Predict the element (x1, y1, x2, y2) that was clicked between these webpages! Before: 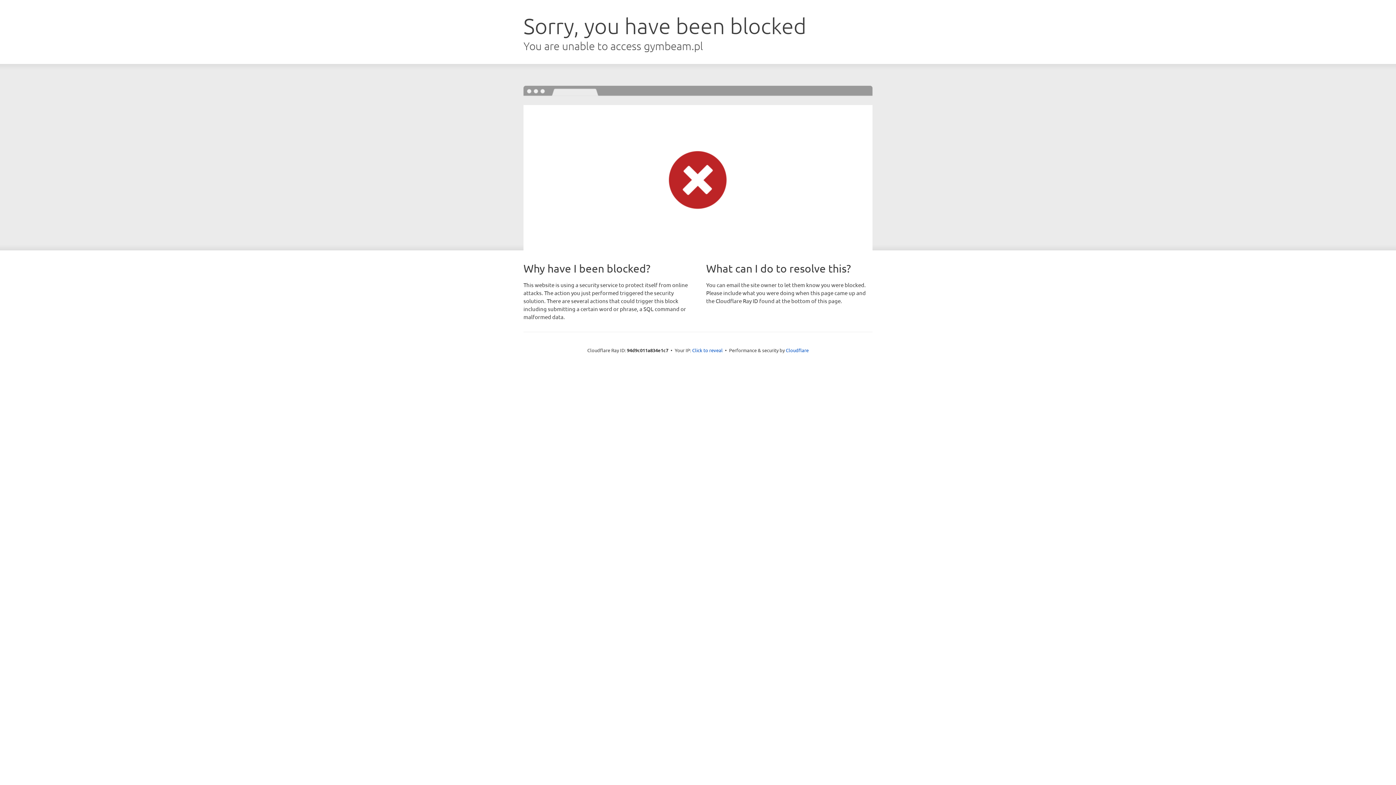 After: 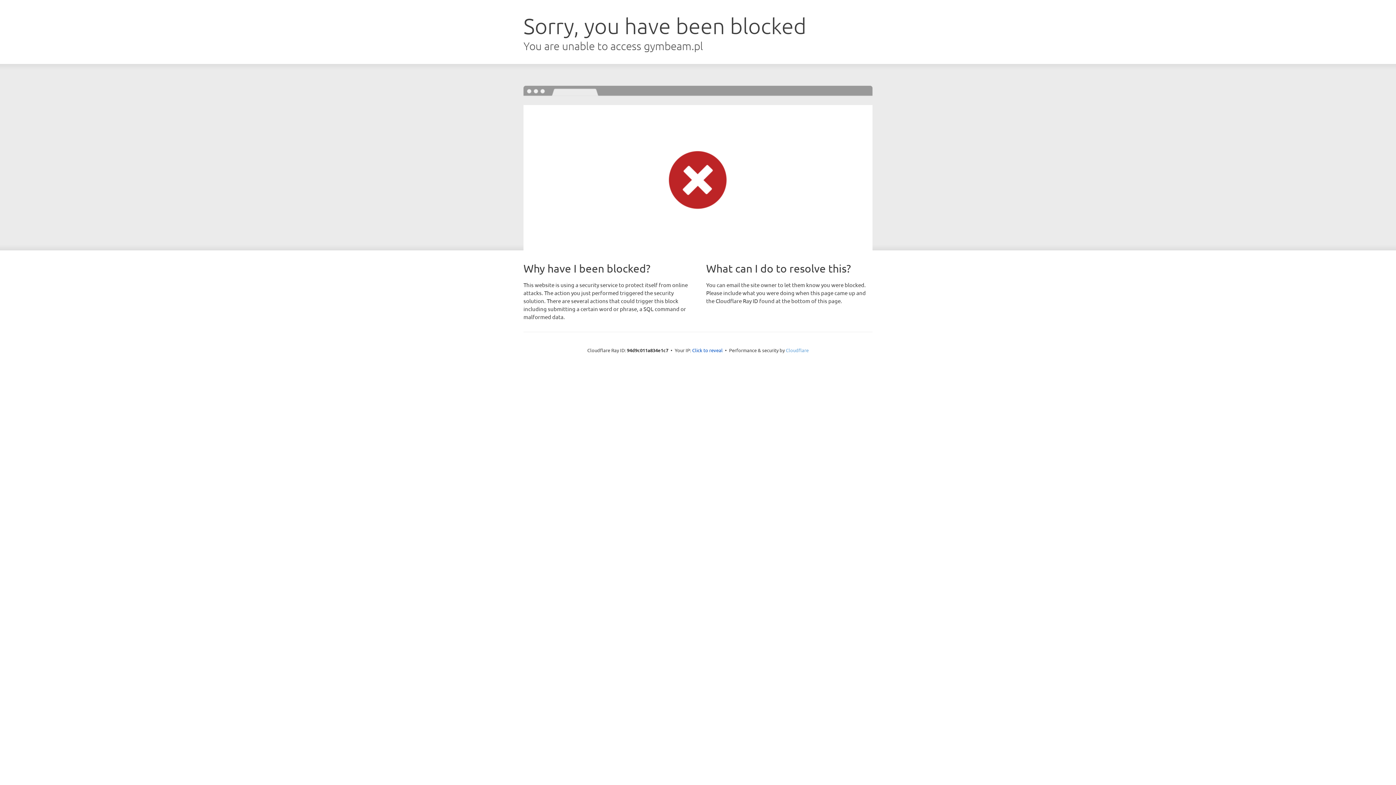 Action: label: Cloudflare bbox: (786, 347, 808, 353)